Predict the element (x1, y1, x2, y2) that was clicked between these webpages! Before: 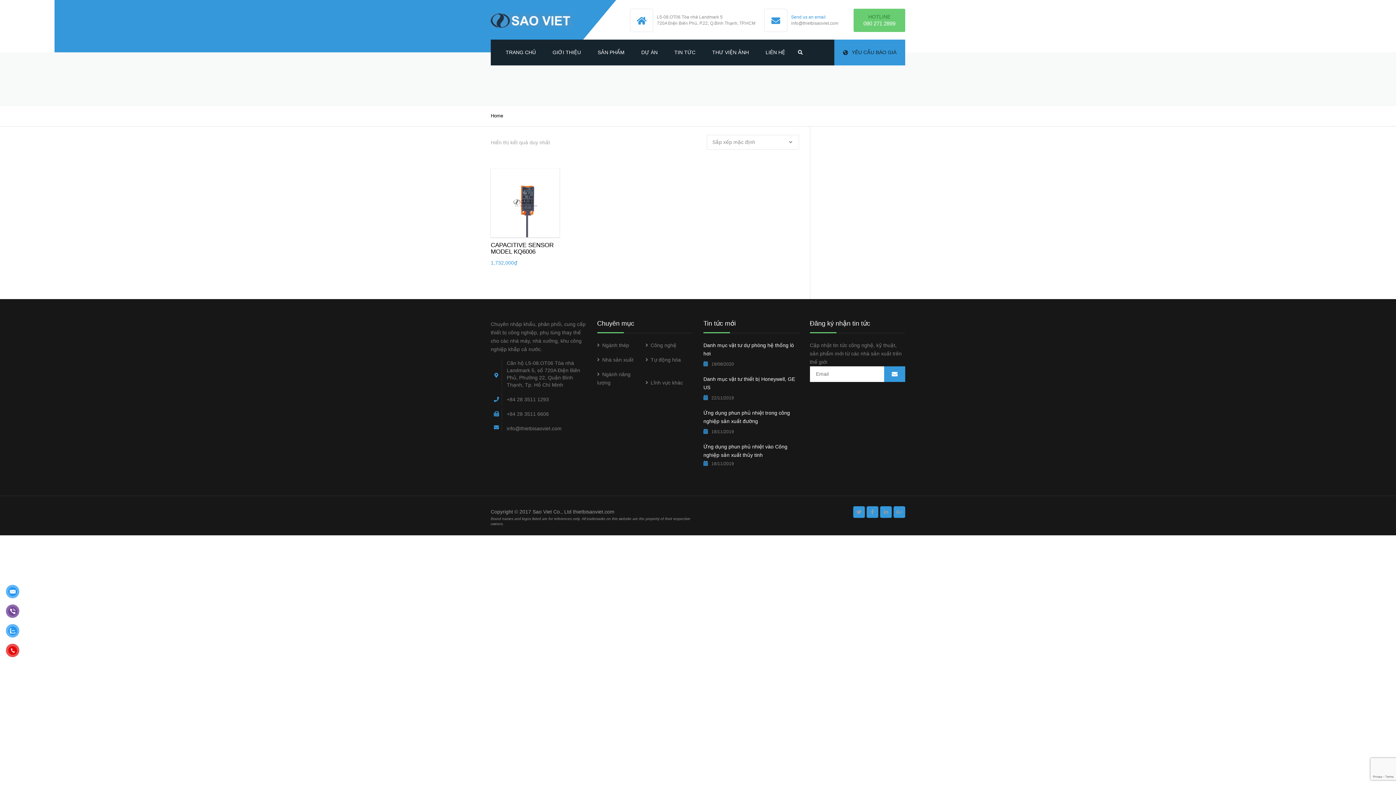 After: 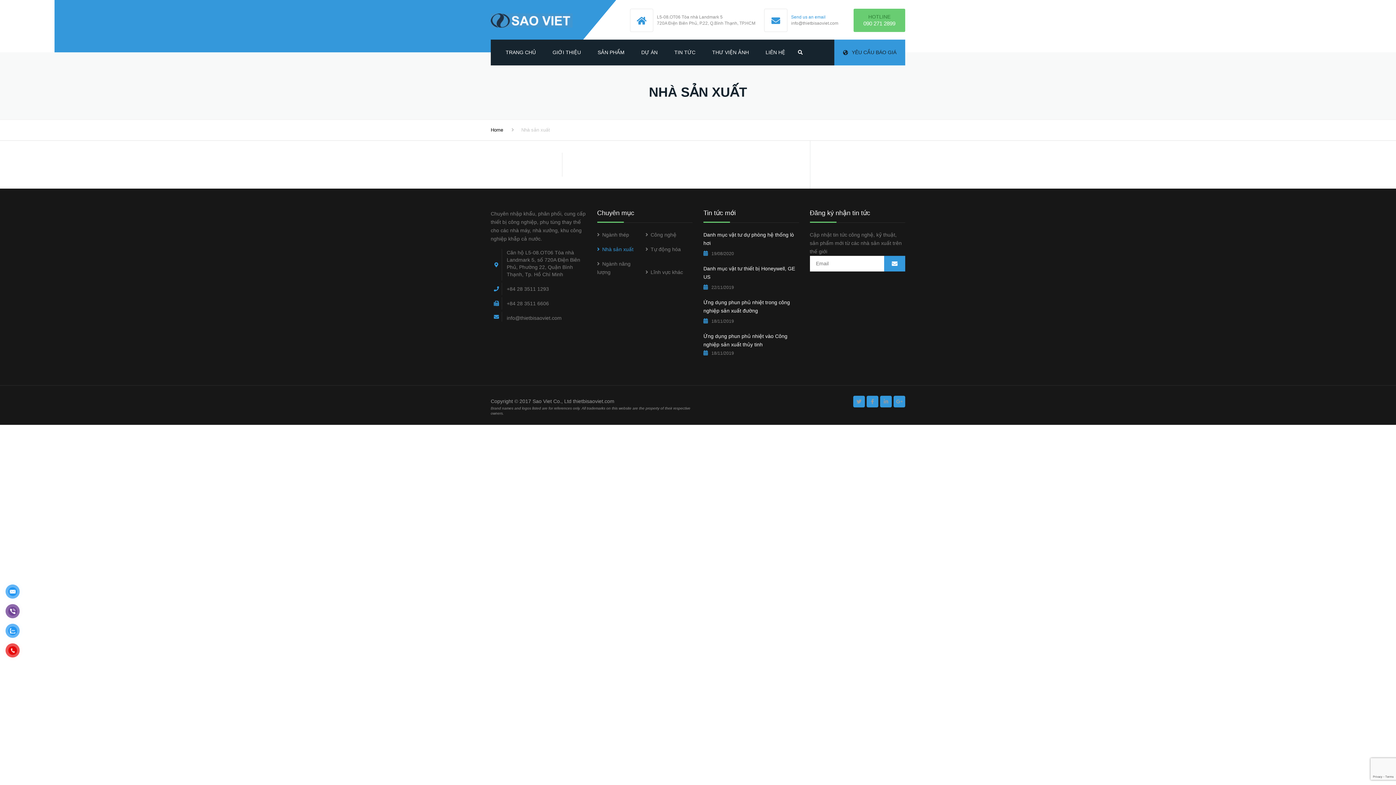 Action: bbox: (597, 357, 633, 363) label: Nhà sản xuất